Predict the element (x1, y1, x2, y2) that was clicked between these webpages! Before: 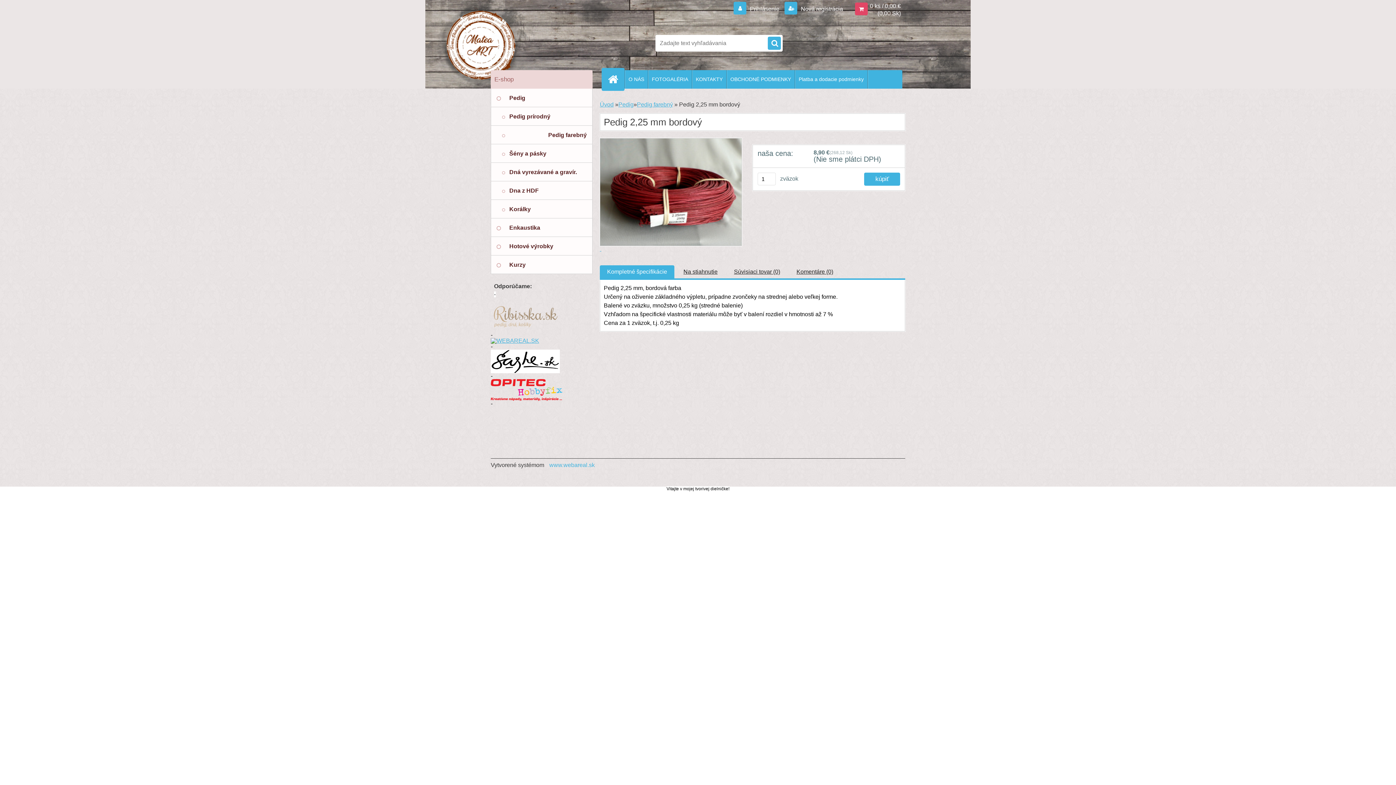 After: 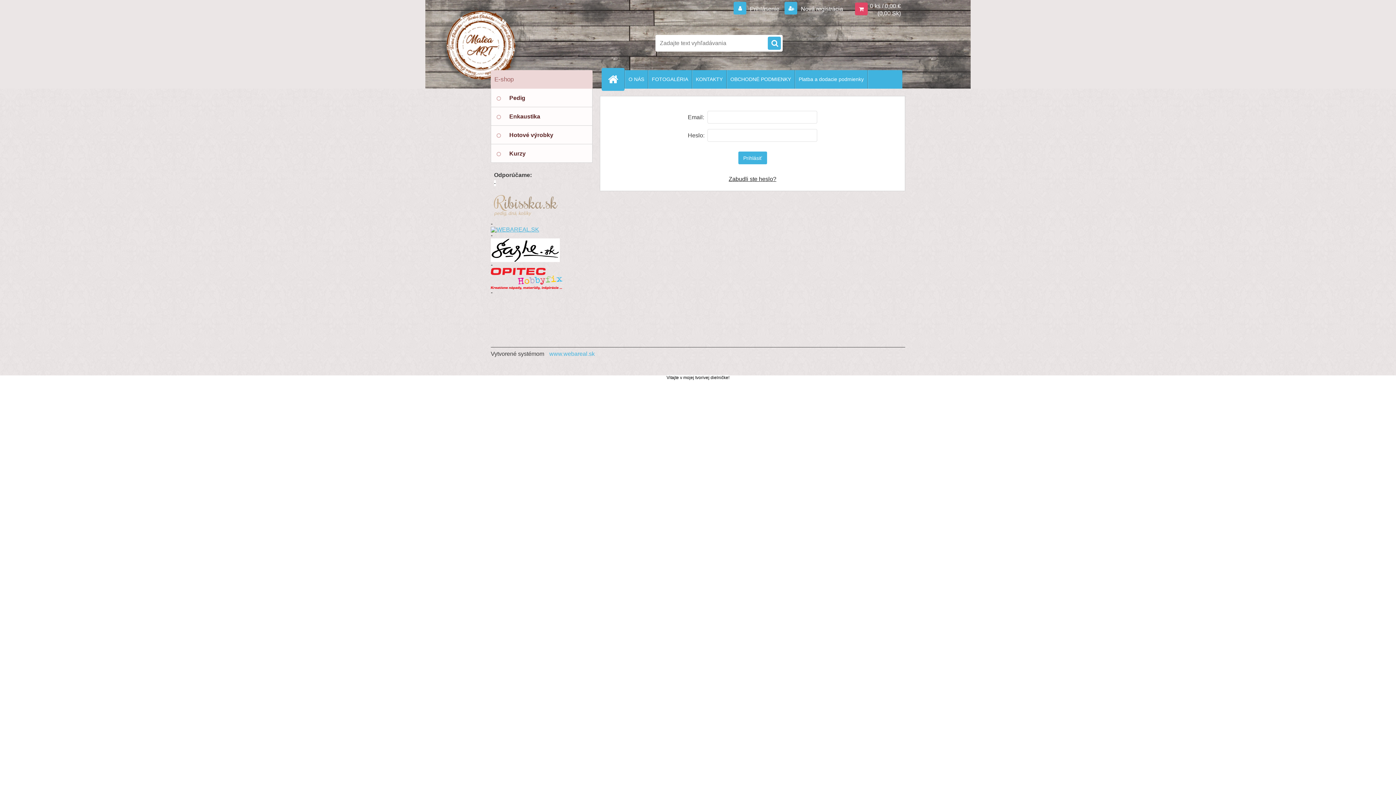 Action: label:  Prihlásenie  bbox: (733, 5, 781, 12)